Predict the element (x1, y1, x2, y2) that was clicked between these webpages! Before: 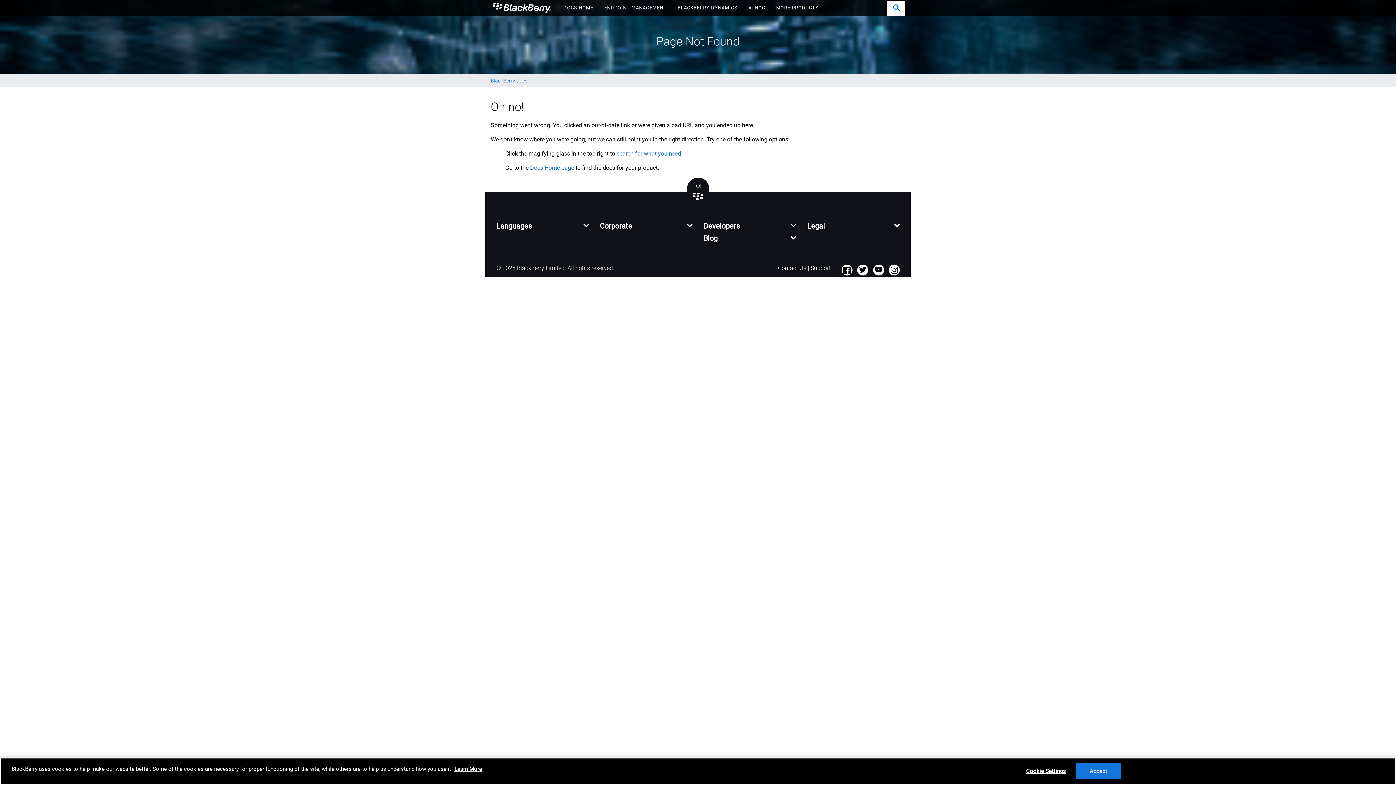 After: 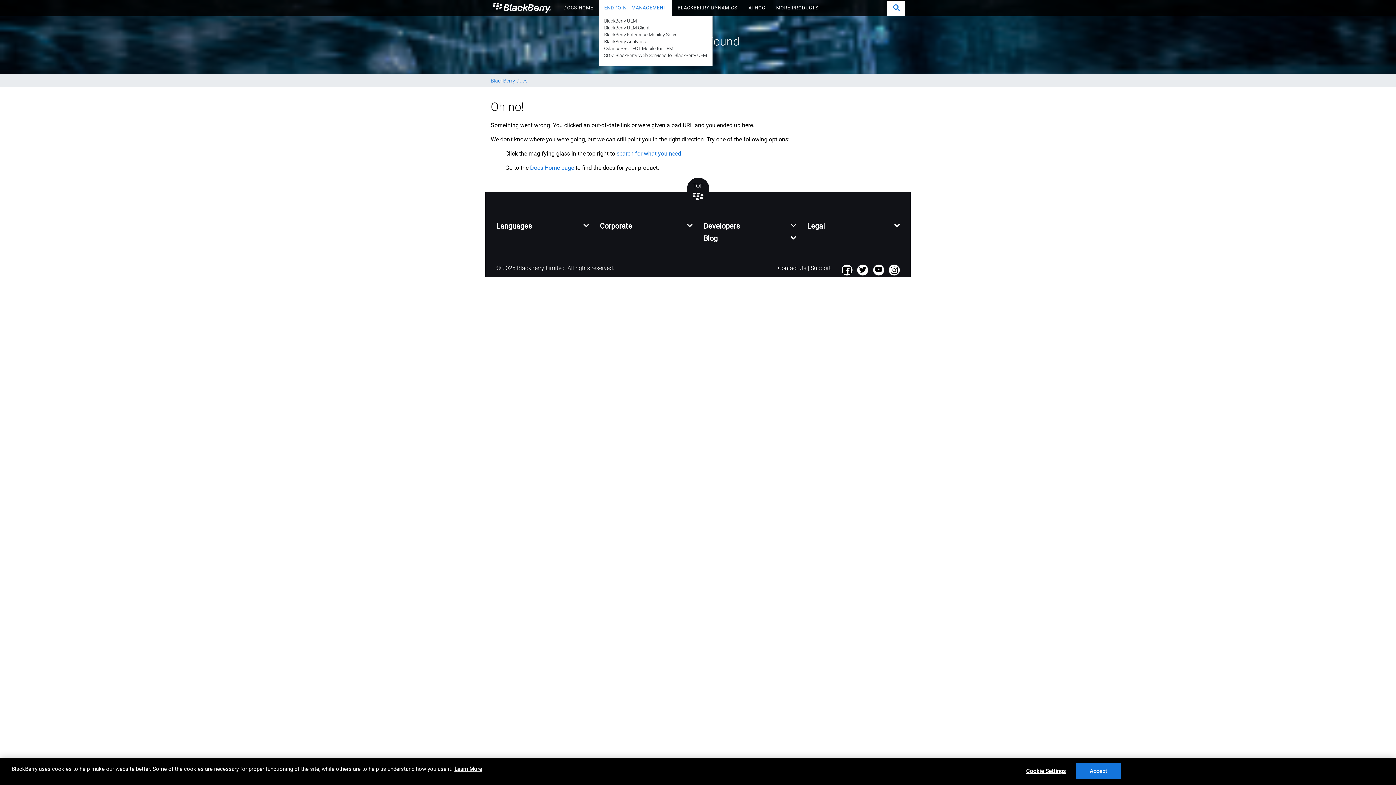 Action: label: ENDPOINT MANAGEMENT bbox: (598, 0, 672, 16)